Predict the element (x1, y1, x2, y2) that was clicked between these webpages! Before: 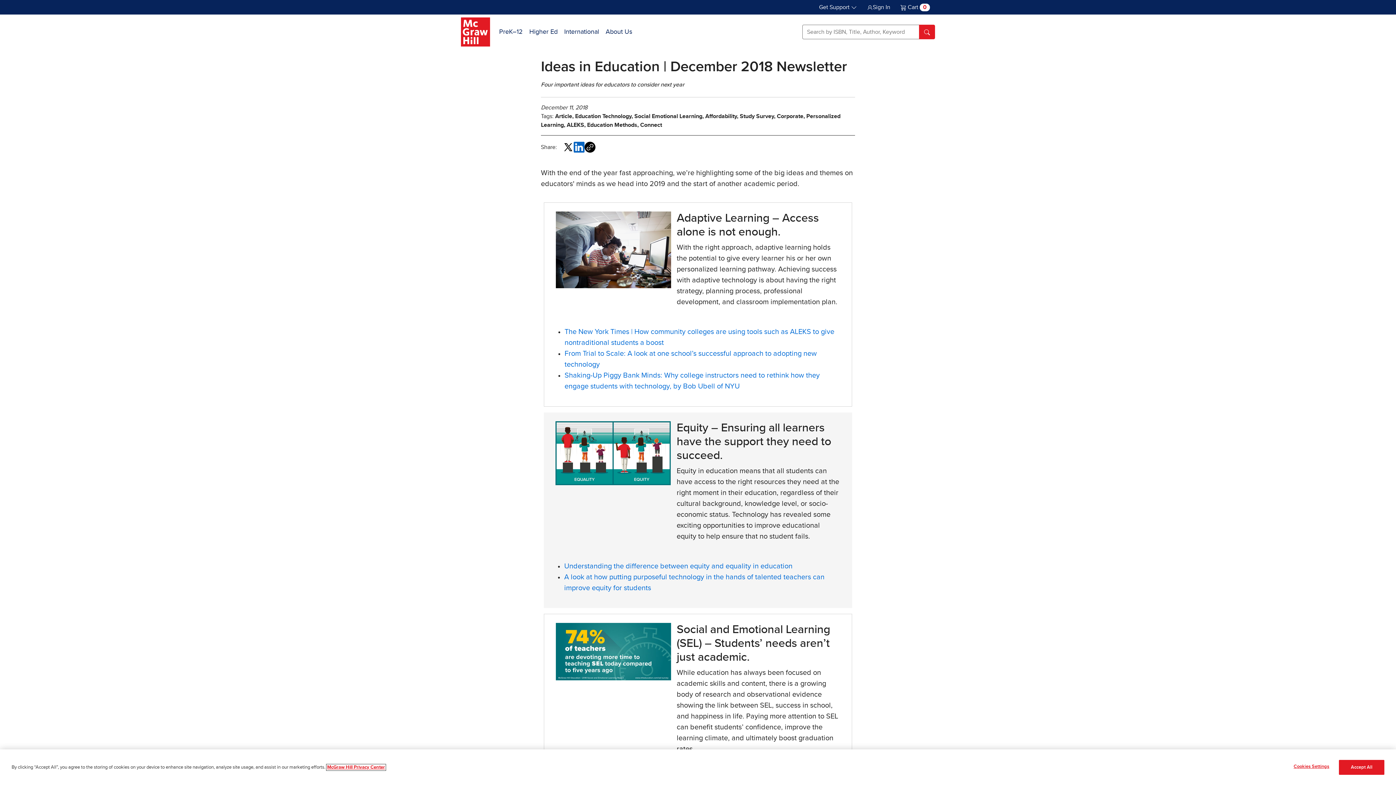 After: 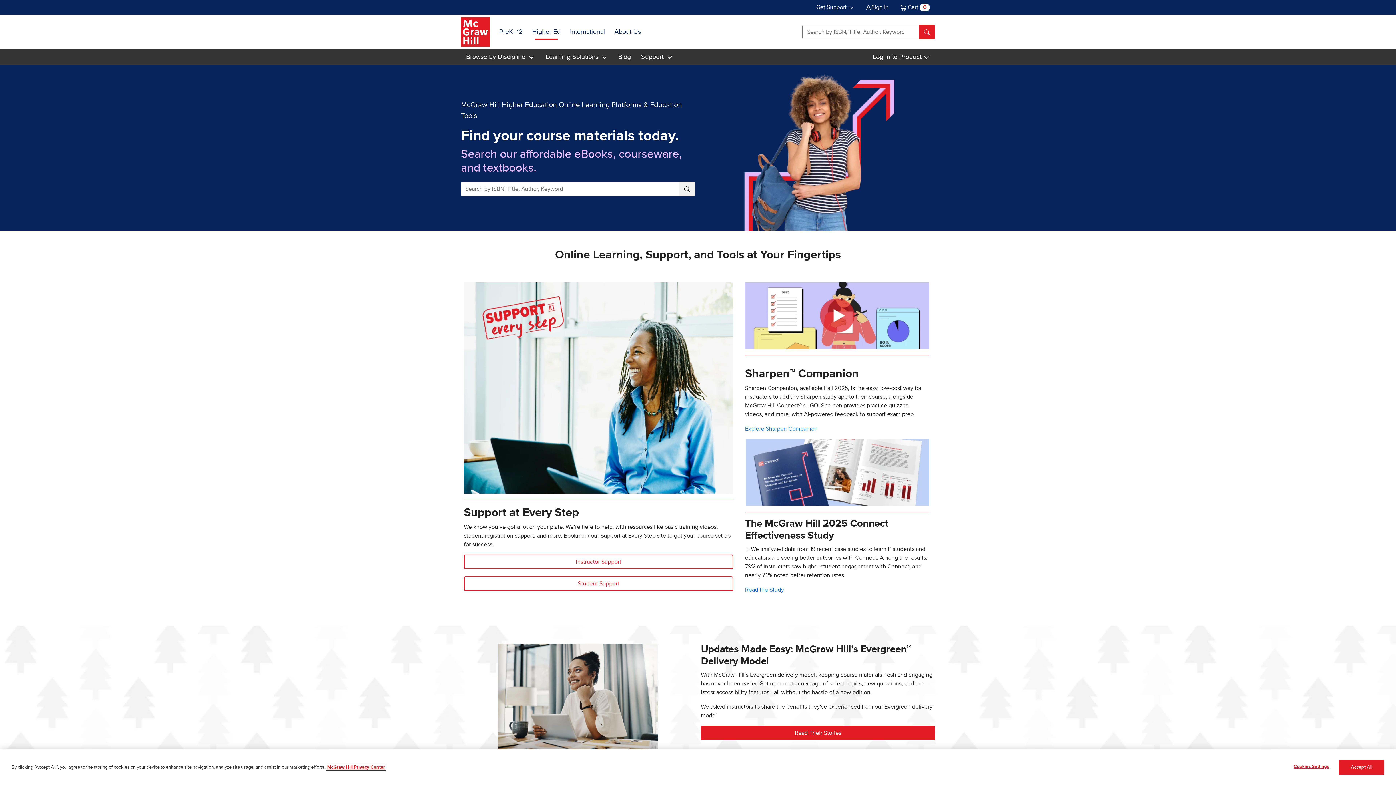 Action: label: Higher Ed bbox: (526, 23, 561, 40)